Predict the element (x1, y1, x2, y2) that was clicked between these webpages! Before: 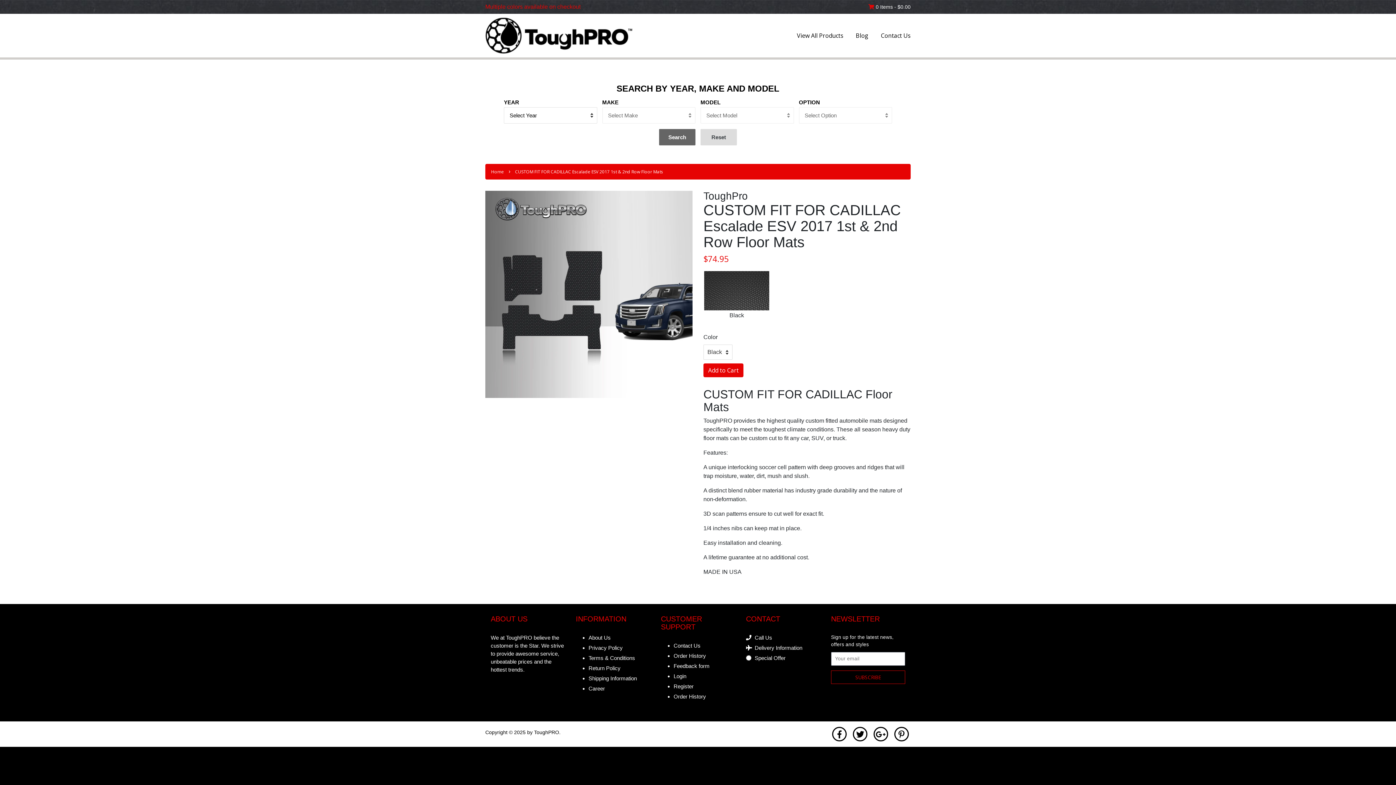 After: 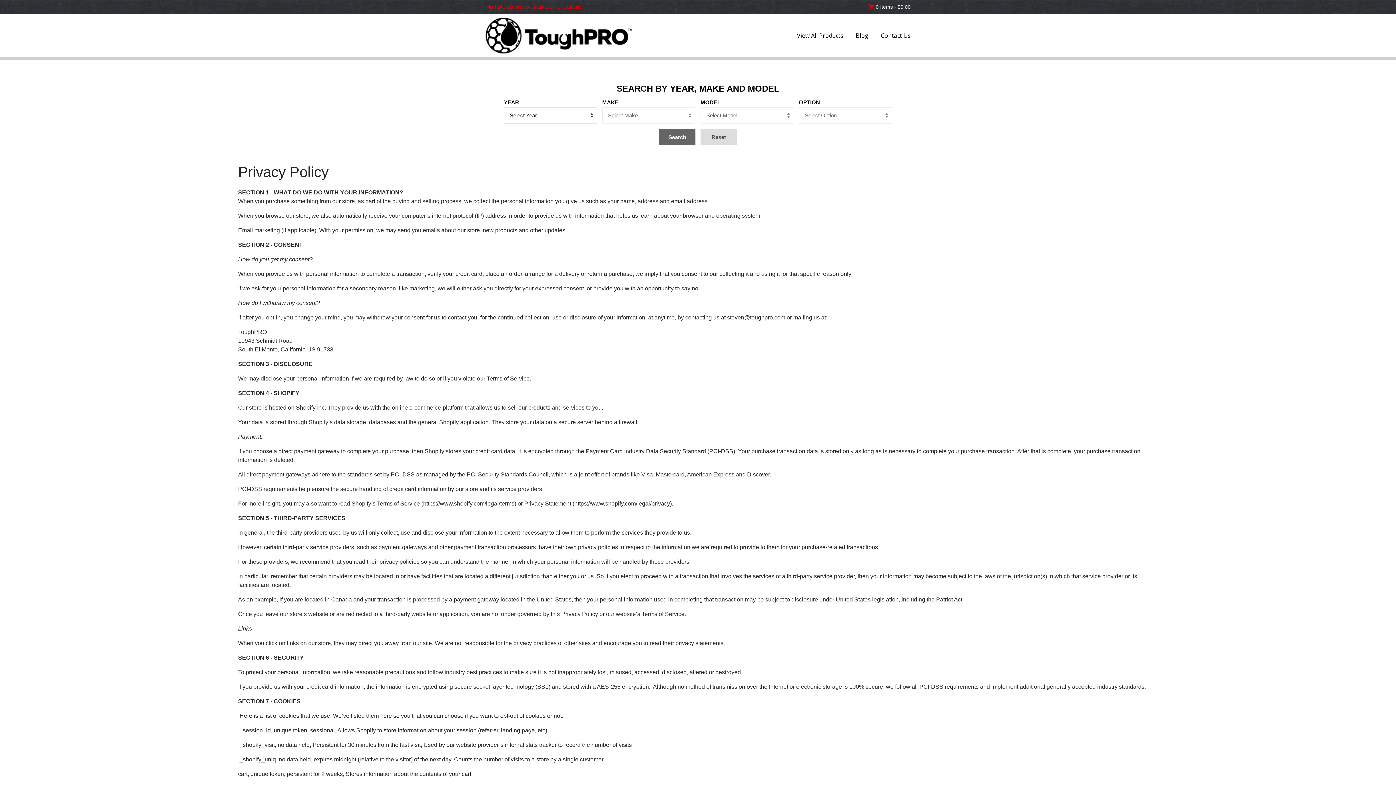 Action: bbox: (588, 645, 622, 651) label: Privacy Policy